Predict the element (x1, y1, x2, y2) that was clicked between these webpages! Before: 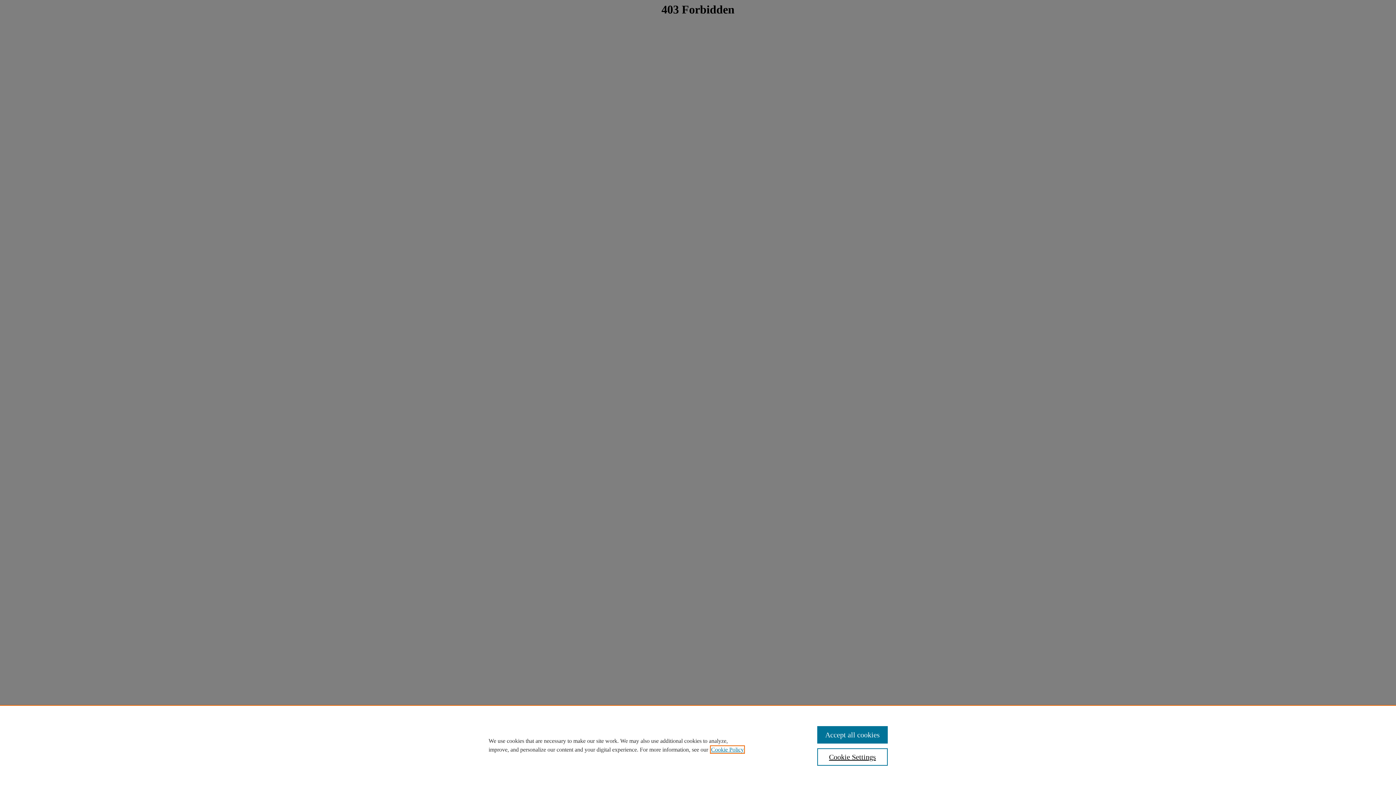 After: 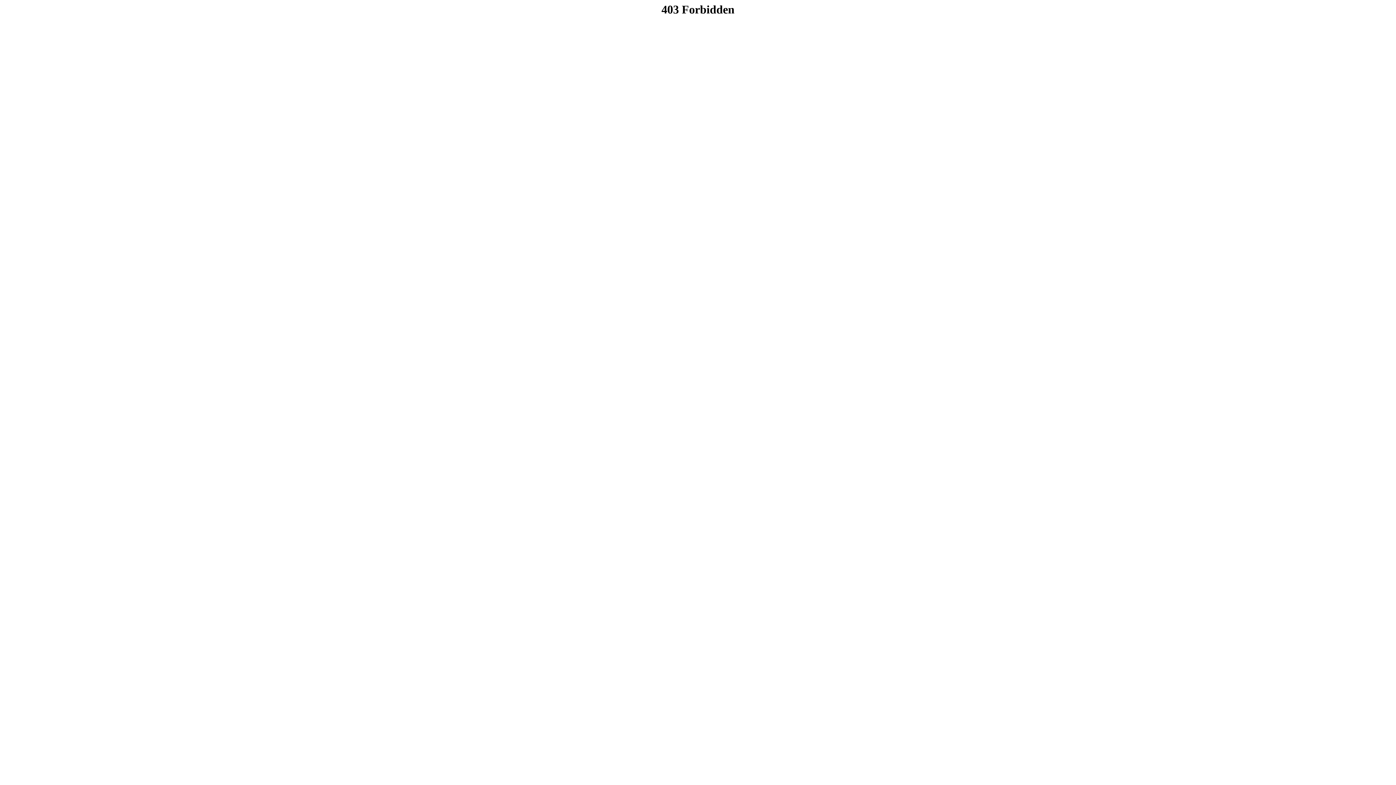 Action: label: Accept all cookies bbox: (817, 726, 887, 744)